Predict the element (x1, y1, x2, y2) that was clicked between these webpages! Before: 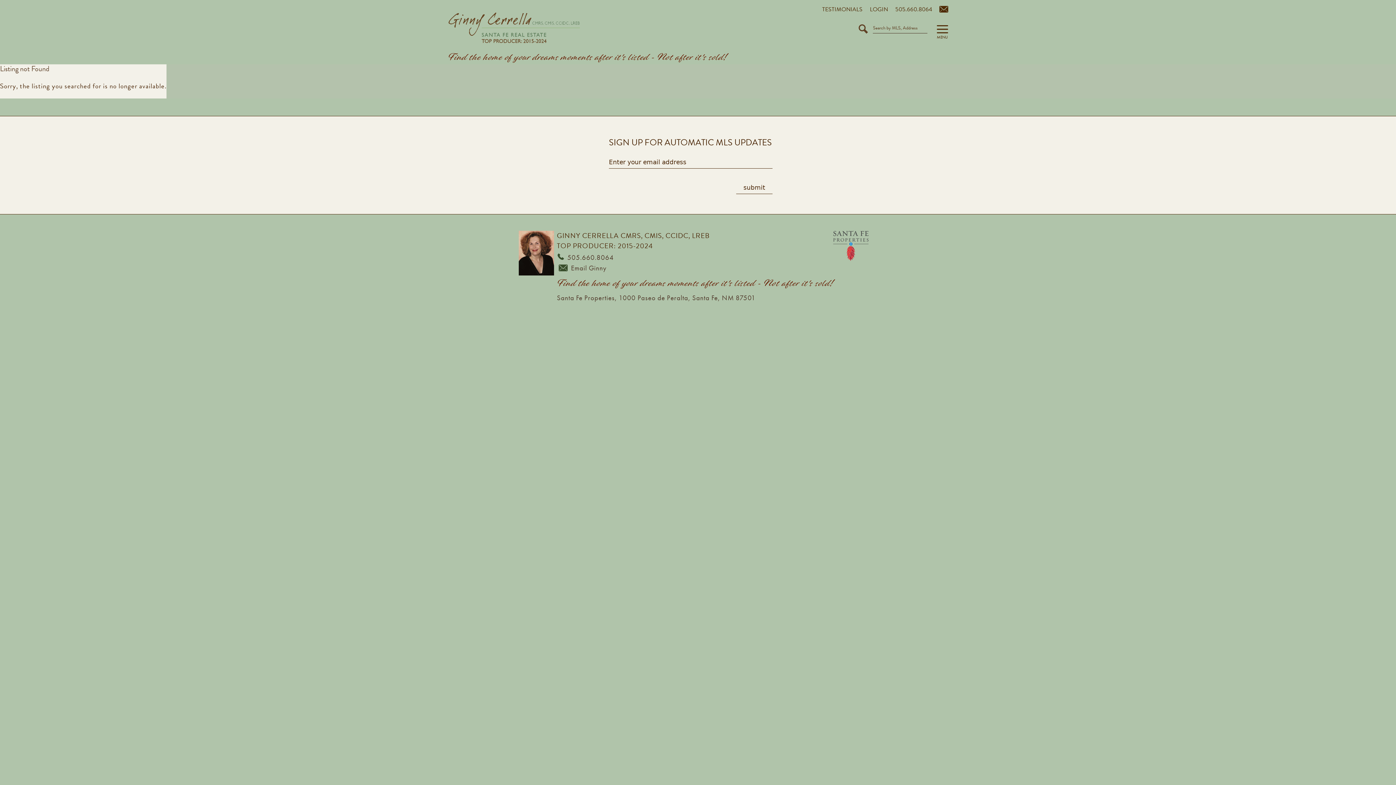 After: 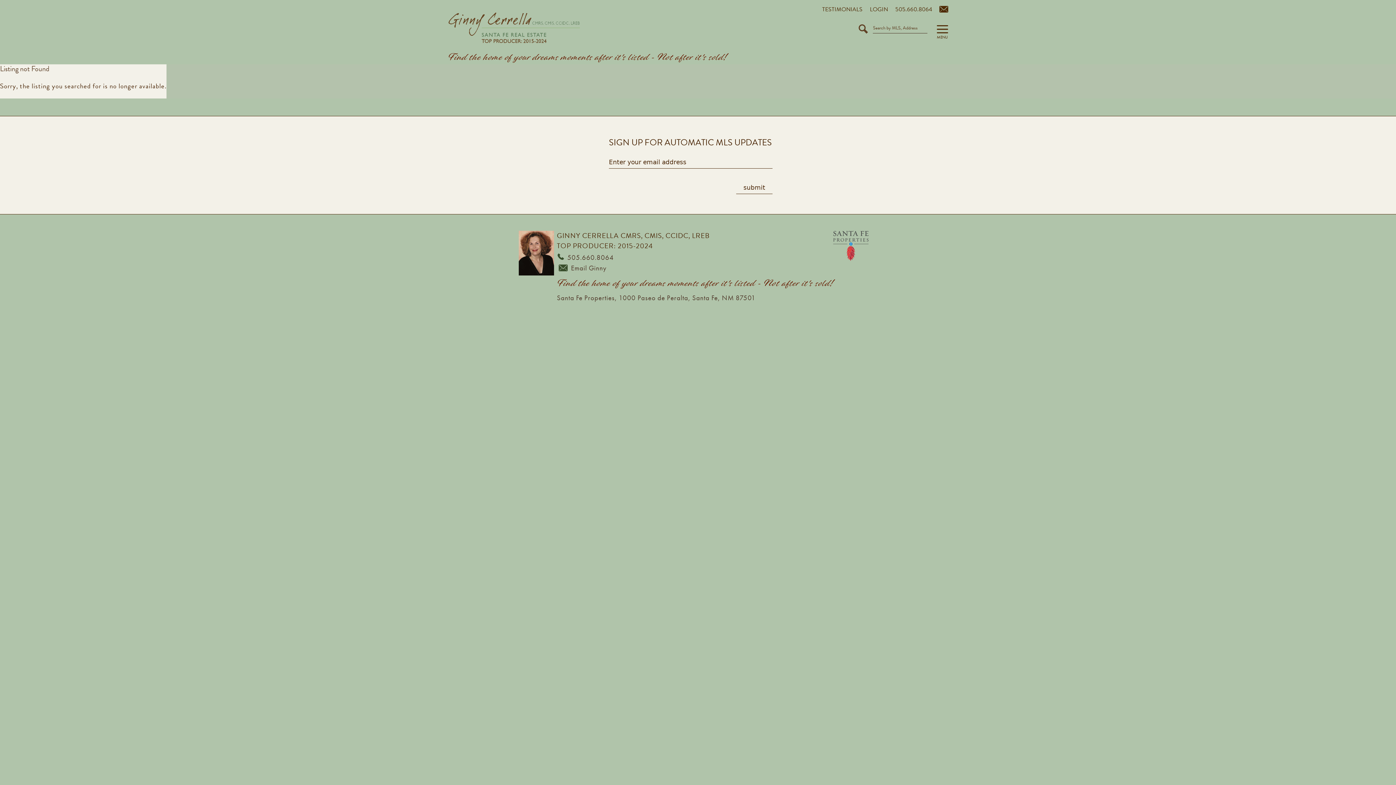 Action: bbox: (889, 4, 932, 13) label: Call Us at 505.660.8064